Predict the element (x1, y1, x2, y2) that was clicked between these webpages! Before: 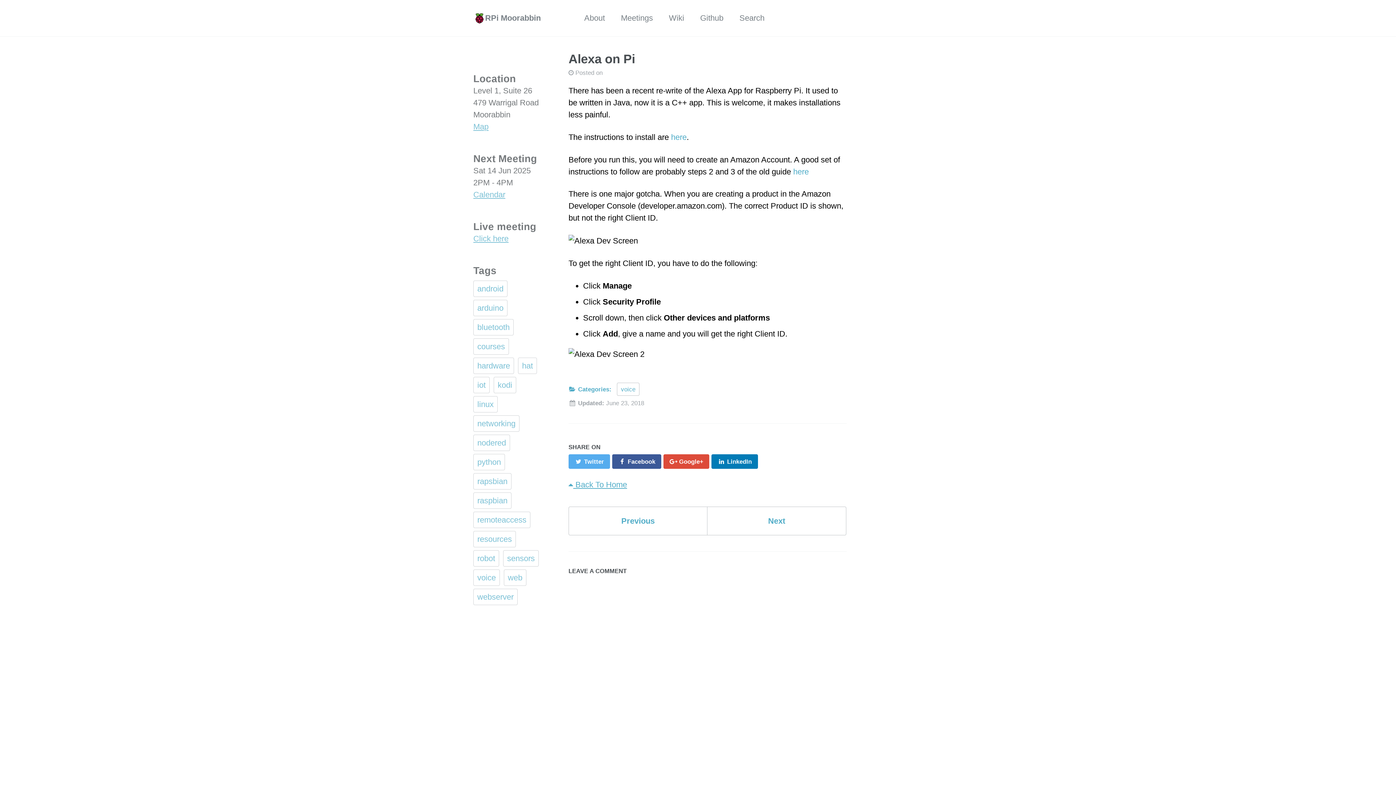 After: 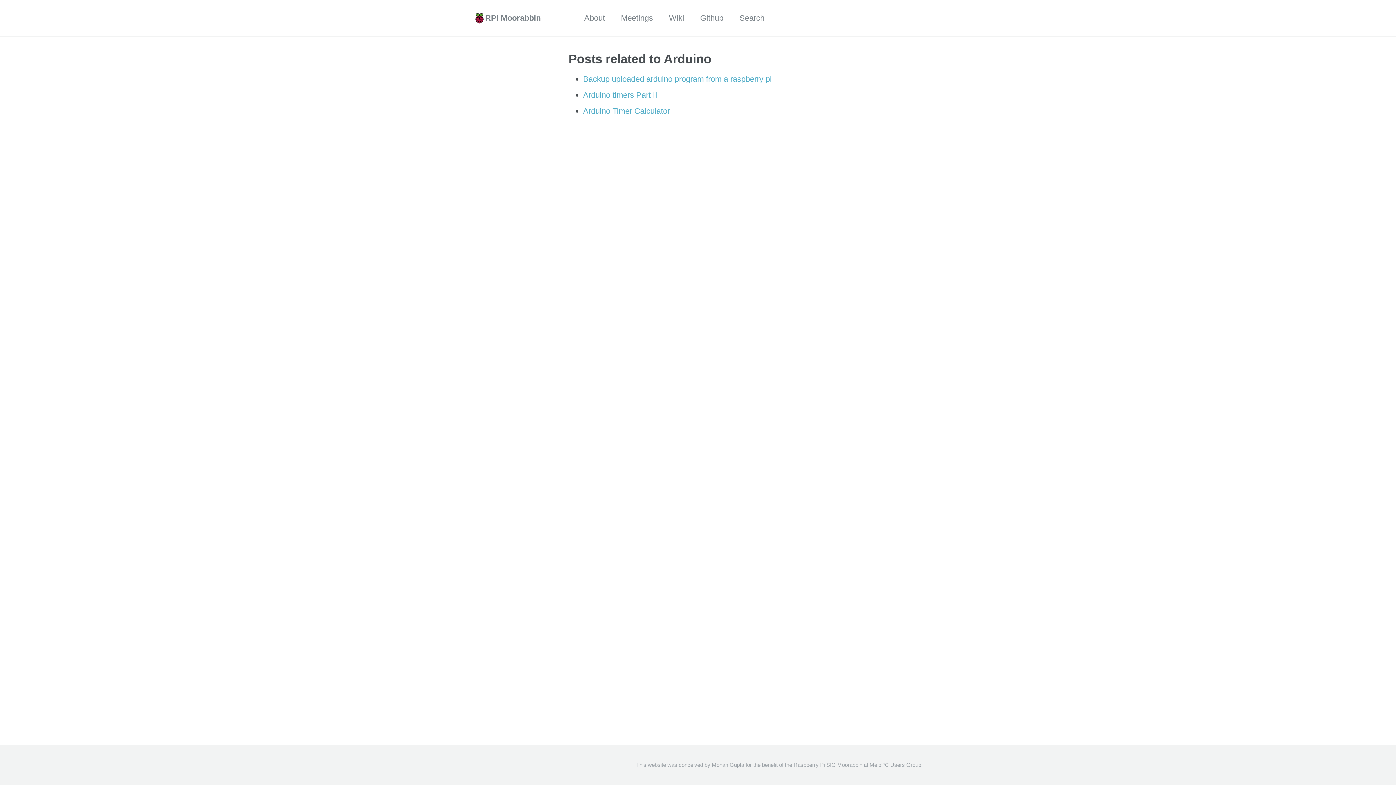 Action: bbox: (473, 300, 507, 316) label: arduino